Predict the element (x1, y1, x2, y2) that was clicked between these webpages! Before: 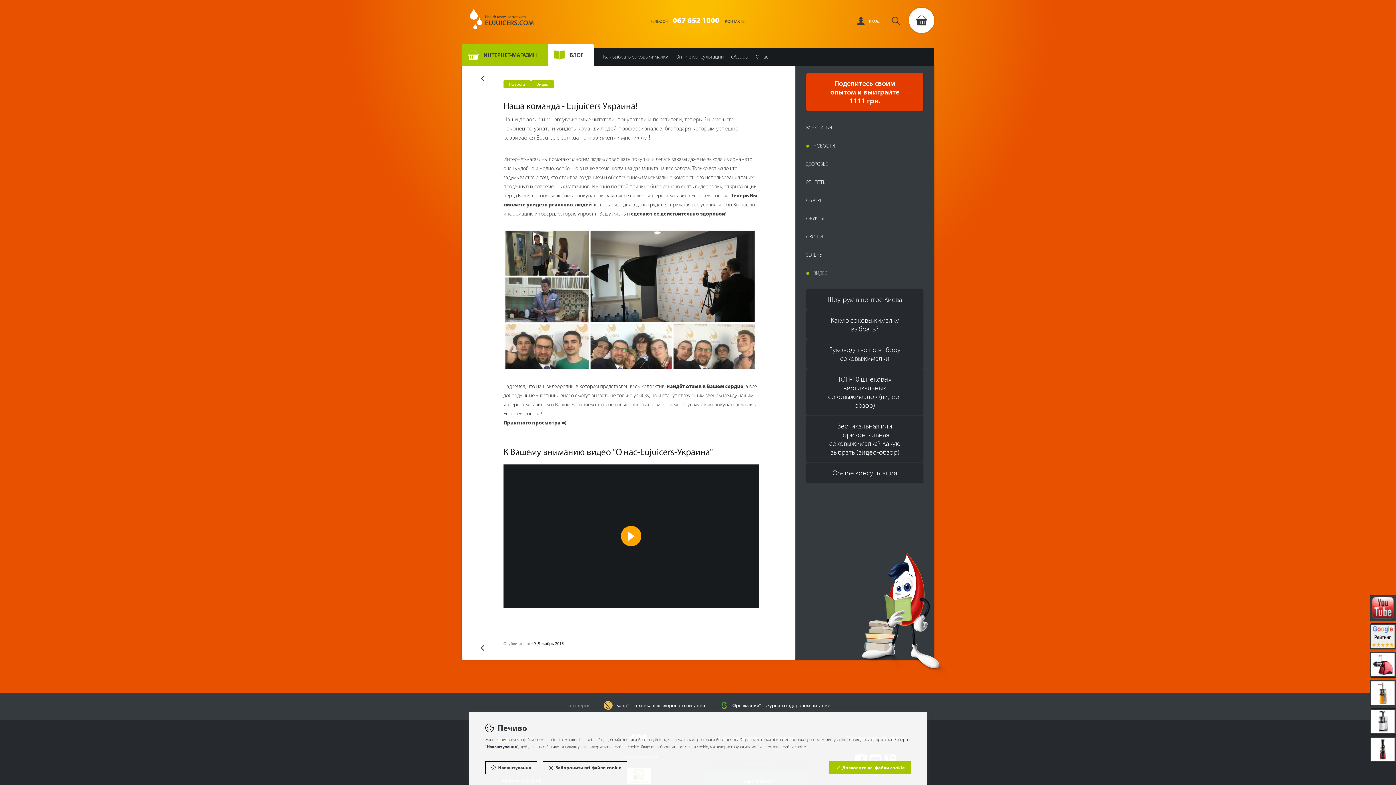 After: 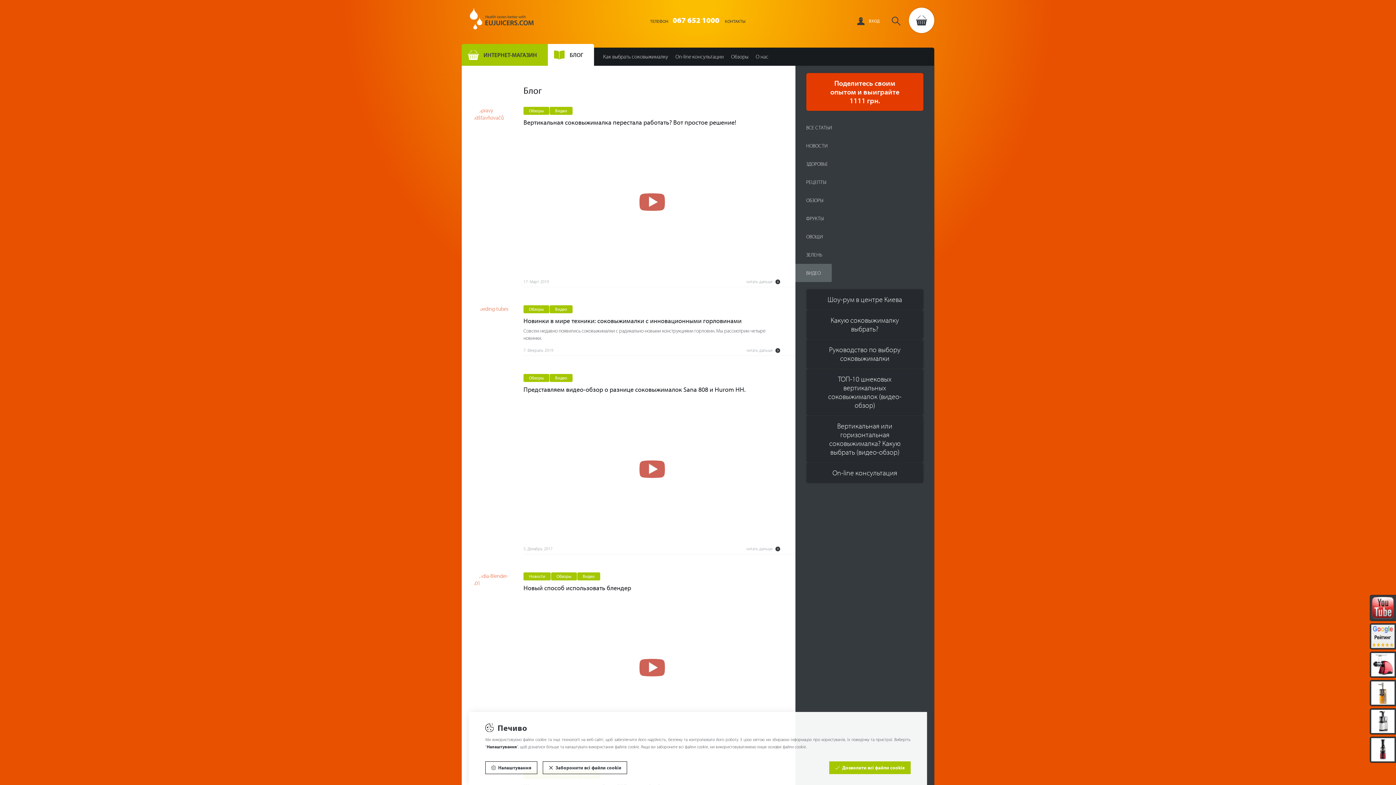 Action: bbox: (795, 264, 839, 282) label: ВИДЕО